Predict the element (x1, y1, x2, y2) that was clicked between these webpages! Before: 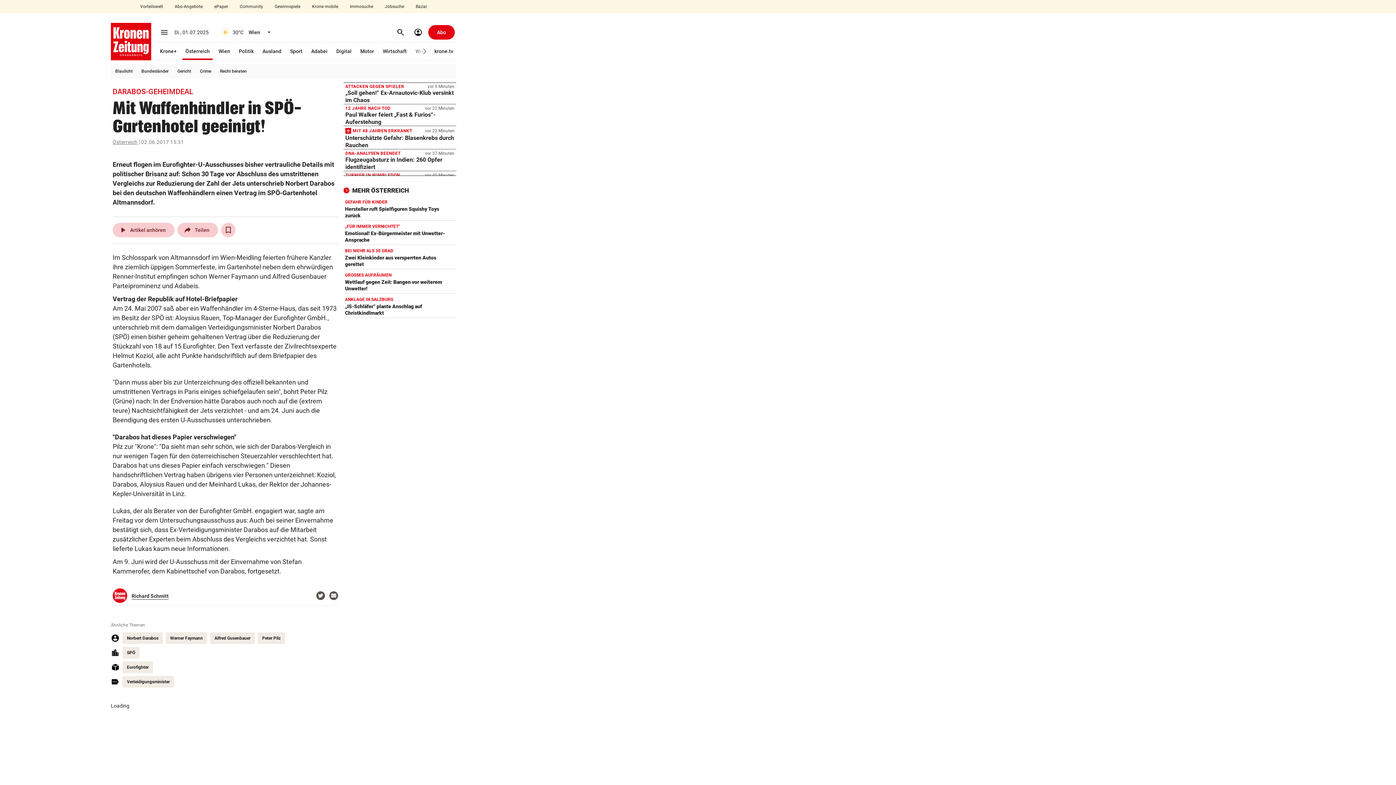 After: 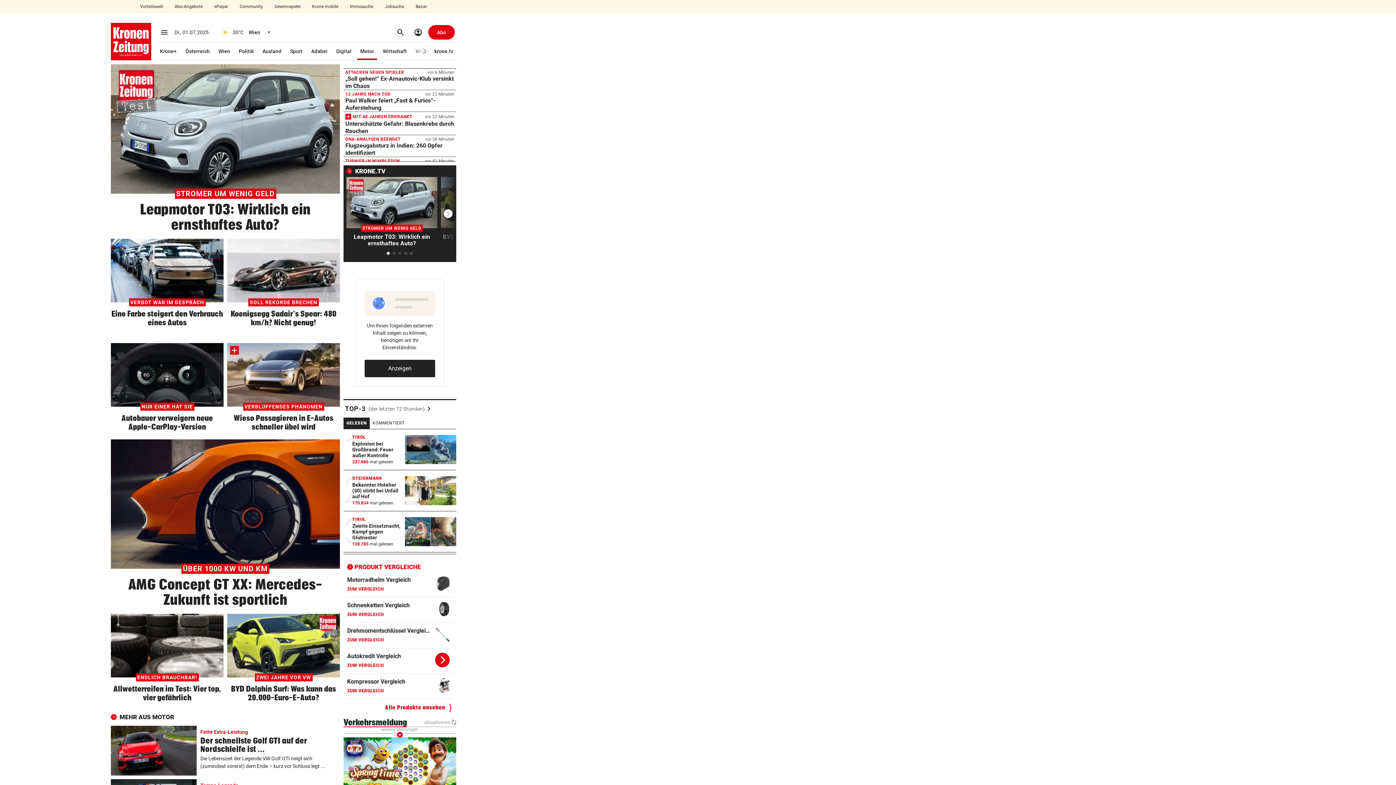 Action: label: Motor bbox: (357, 42, 377, 60)